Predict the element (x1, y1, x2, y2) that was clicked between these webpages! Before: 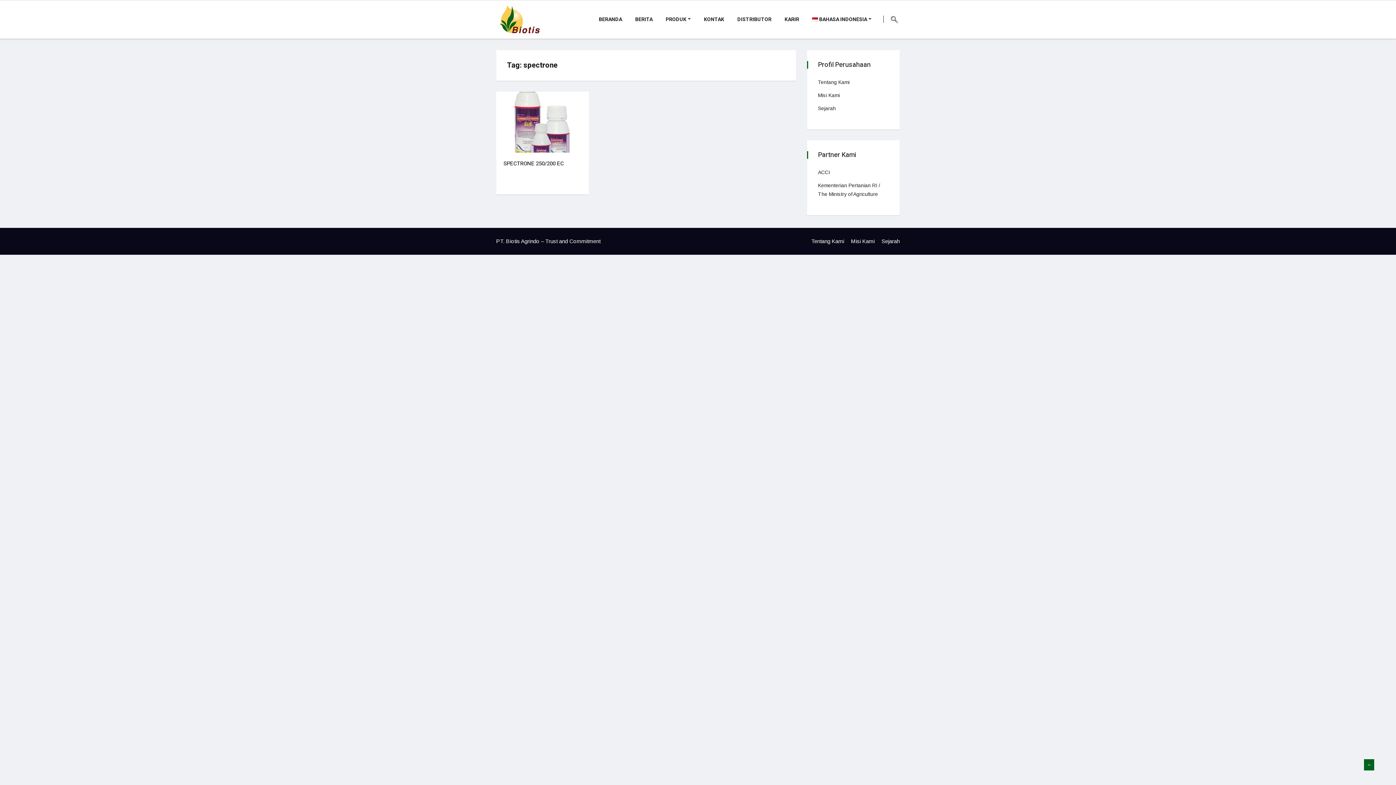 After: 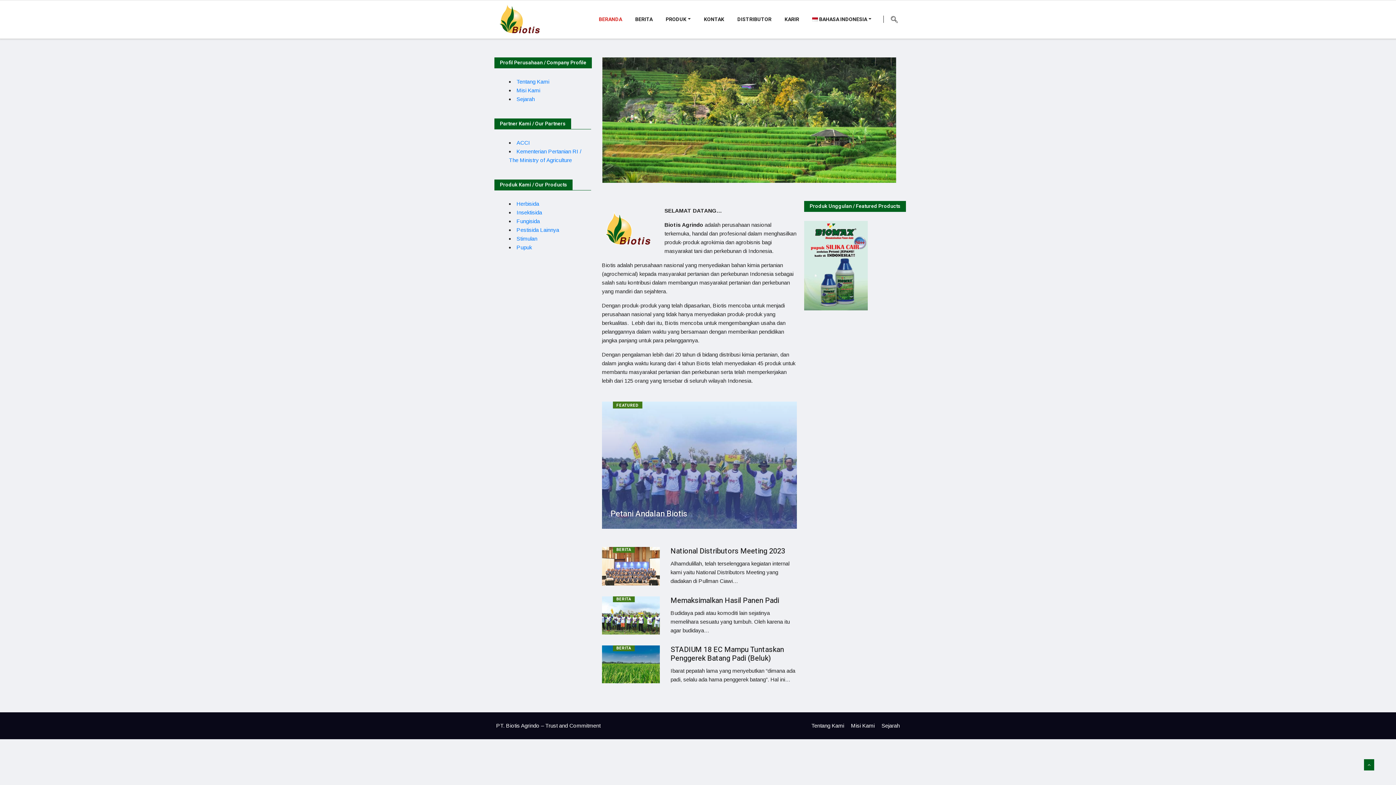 Action: bbox: (592, 4, 628, 34) label: BERANDA